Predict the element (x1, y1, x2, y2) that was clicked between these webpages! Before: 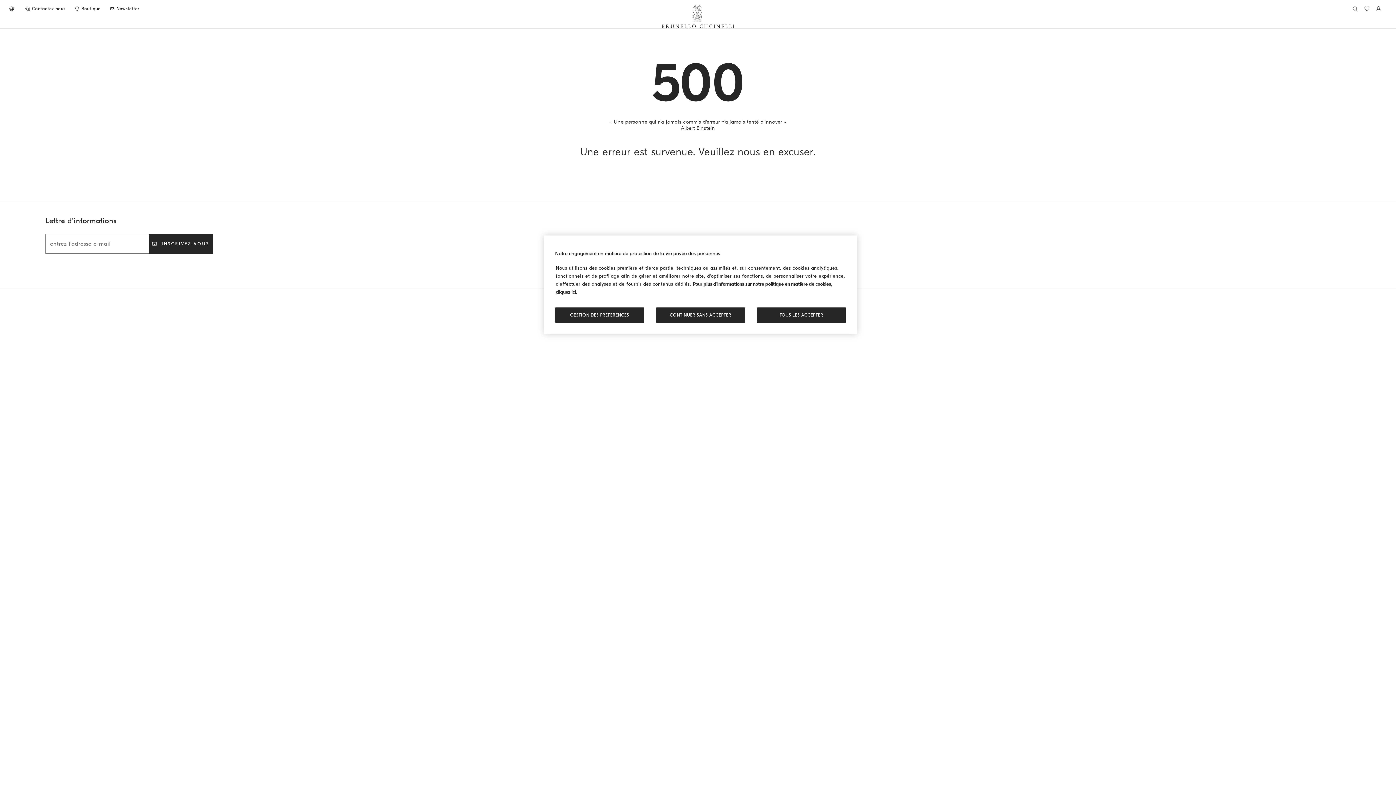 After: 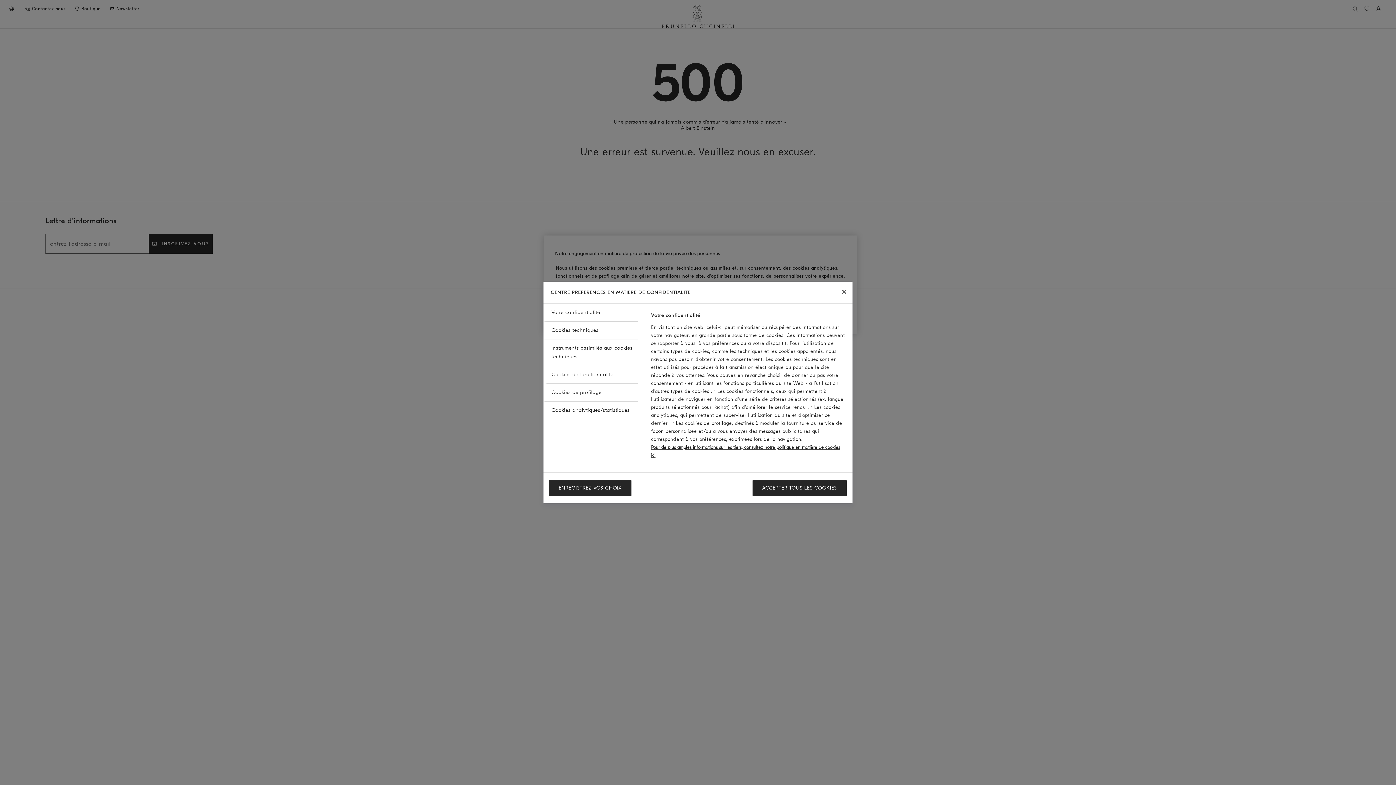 Action: bbox: (555, 307, 644, 322) label: GESTION DES PRÉFÉRENCES